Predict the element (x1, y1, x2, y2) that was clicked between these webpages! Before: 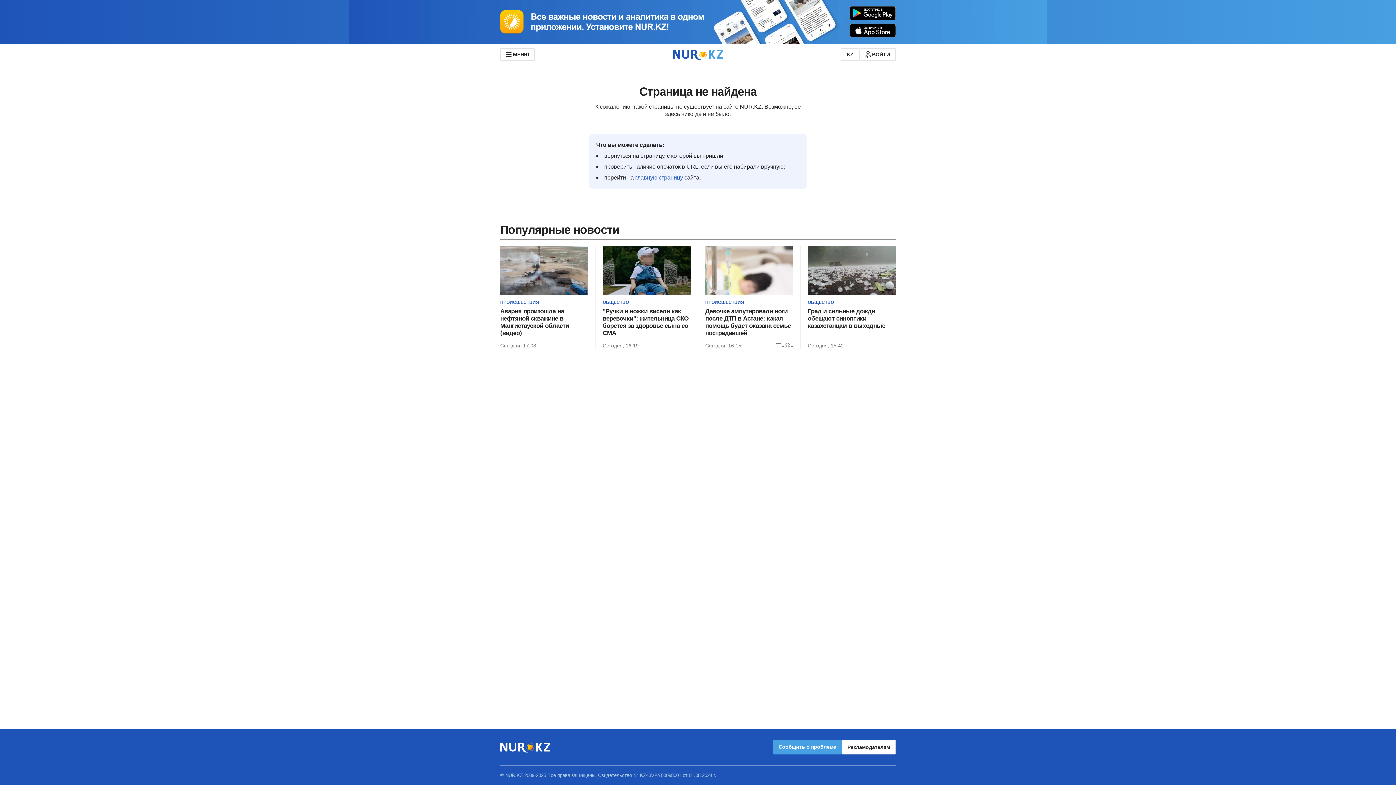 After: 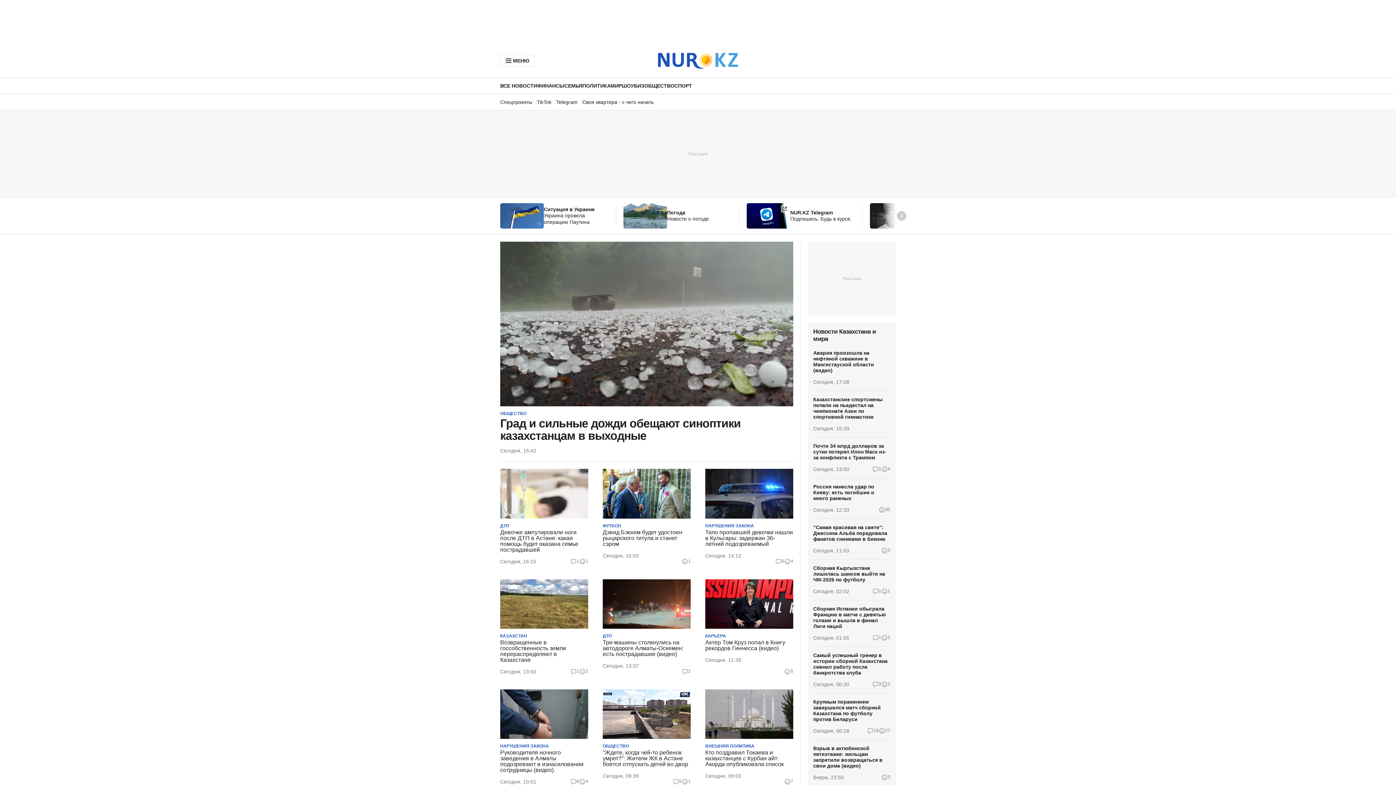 Action: bbox: (673, 48, 723, 59)